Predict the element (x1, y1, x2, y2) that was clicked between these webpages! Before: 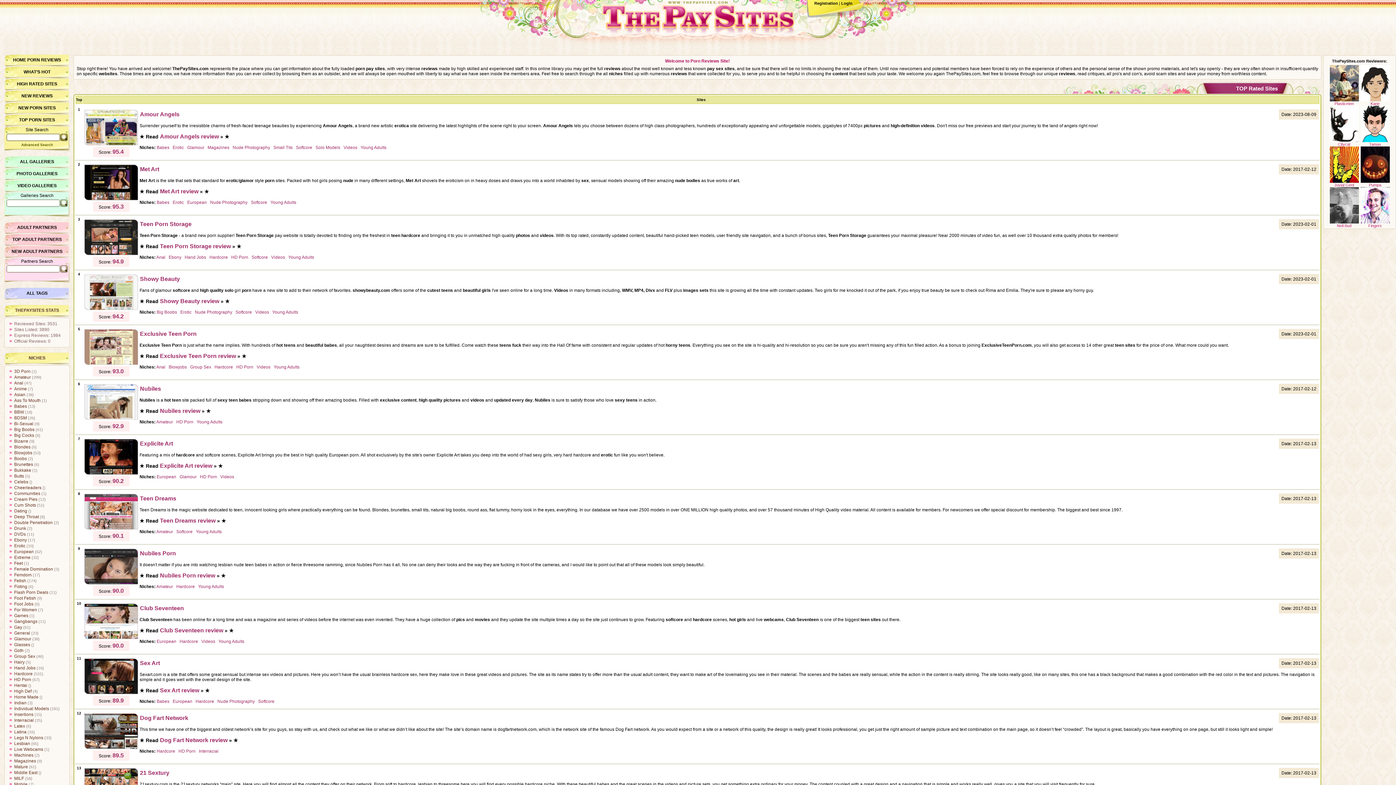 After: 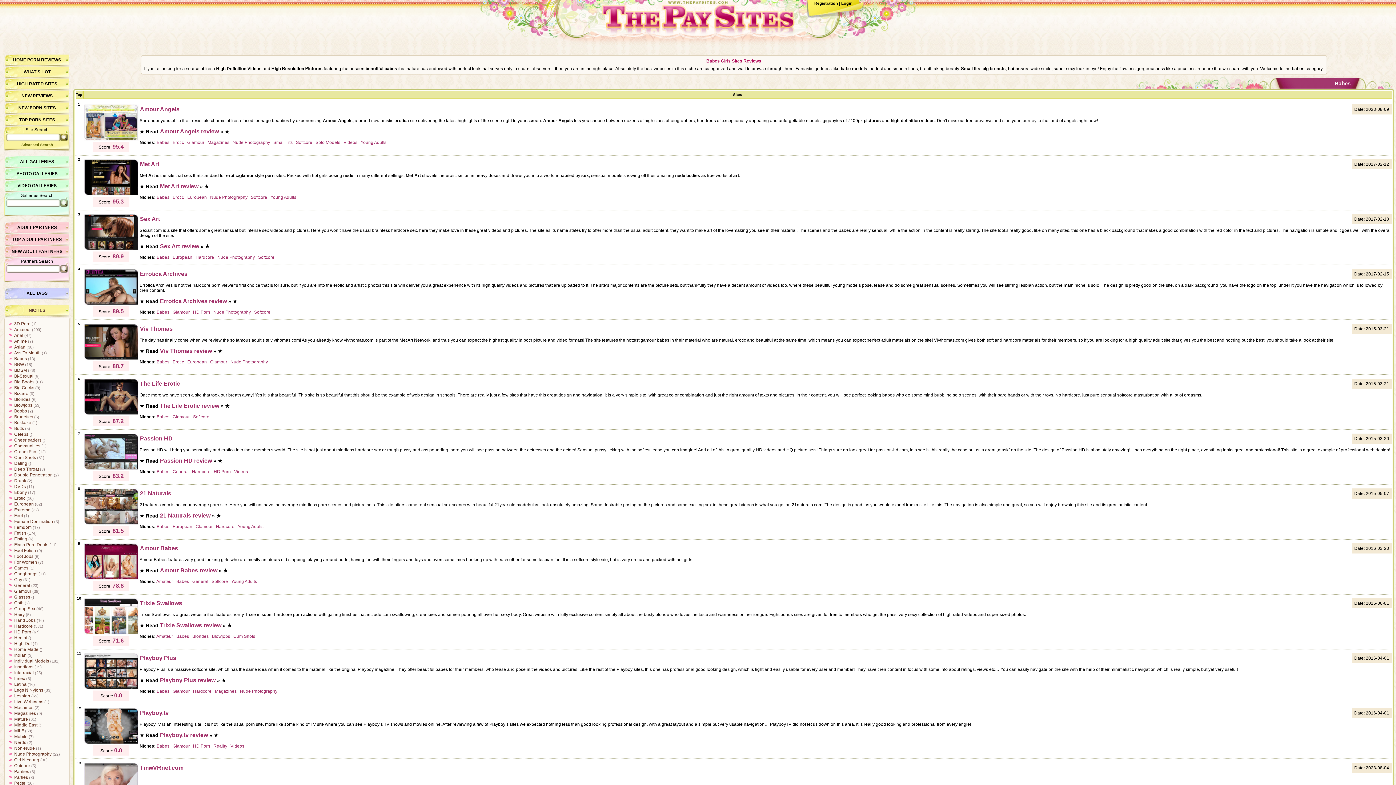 Action: label: Babes bbox: (156, 145, 169, 150)